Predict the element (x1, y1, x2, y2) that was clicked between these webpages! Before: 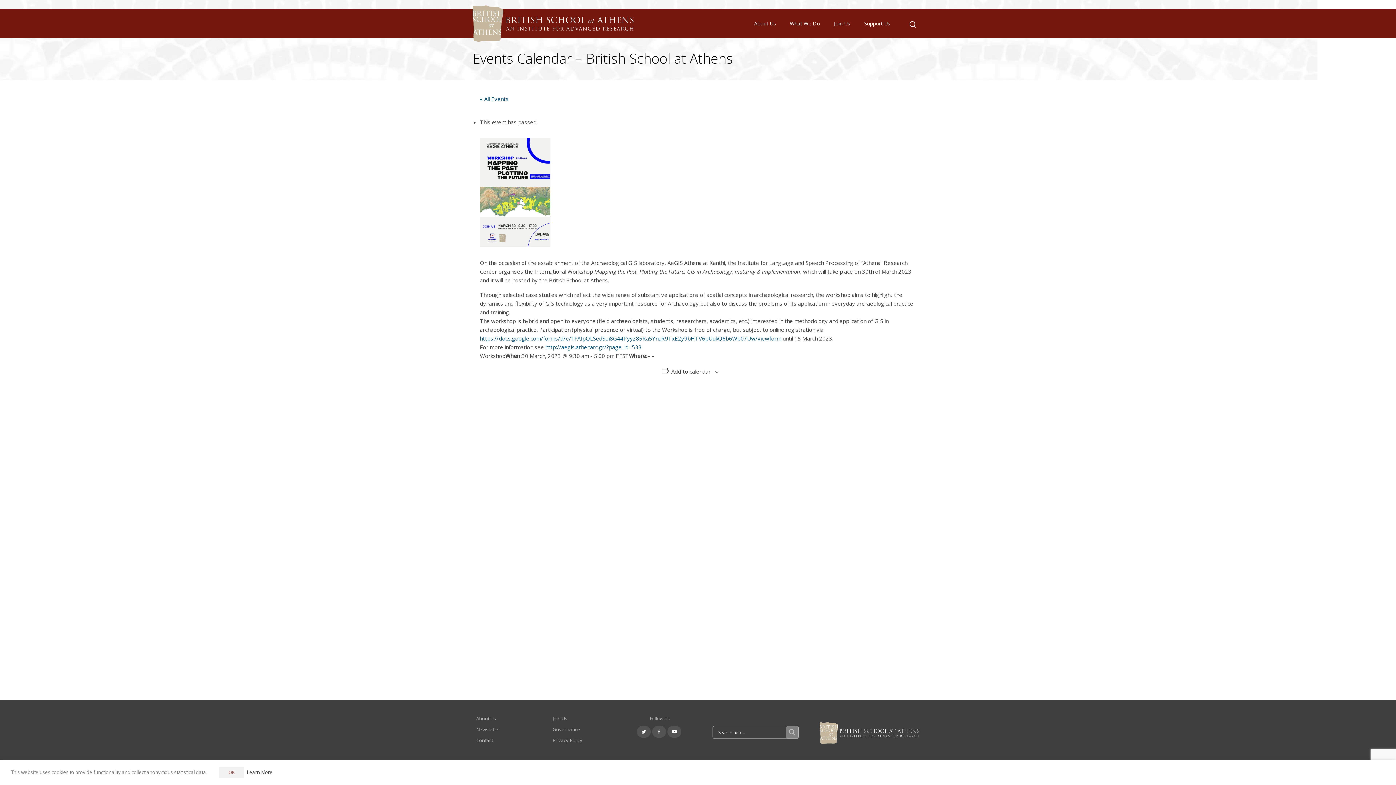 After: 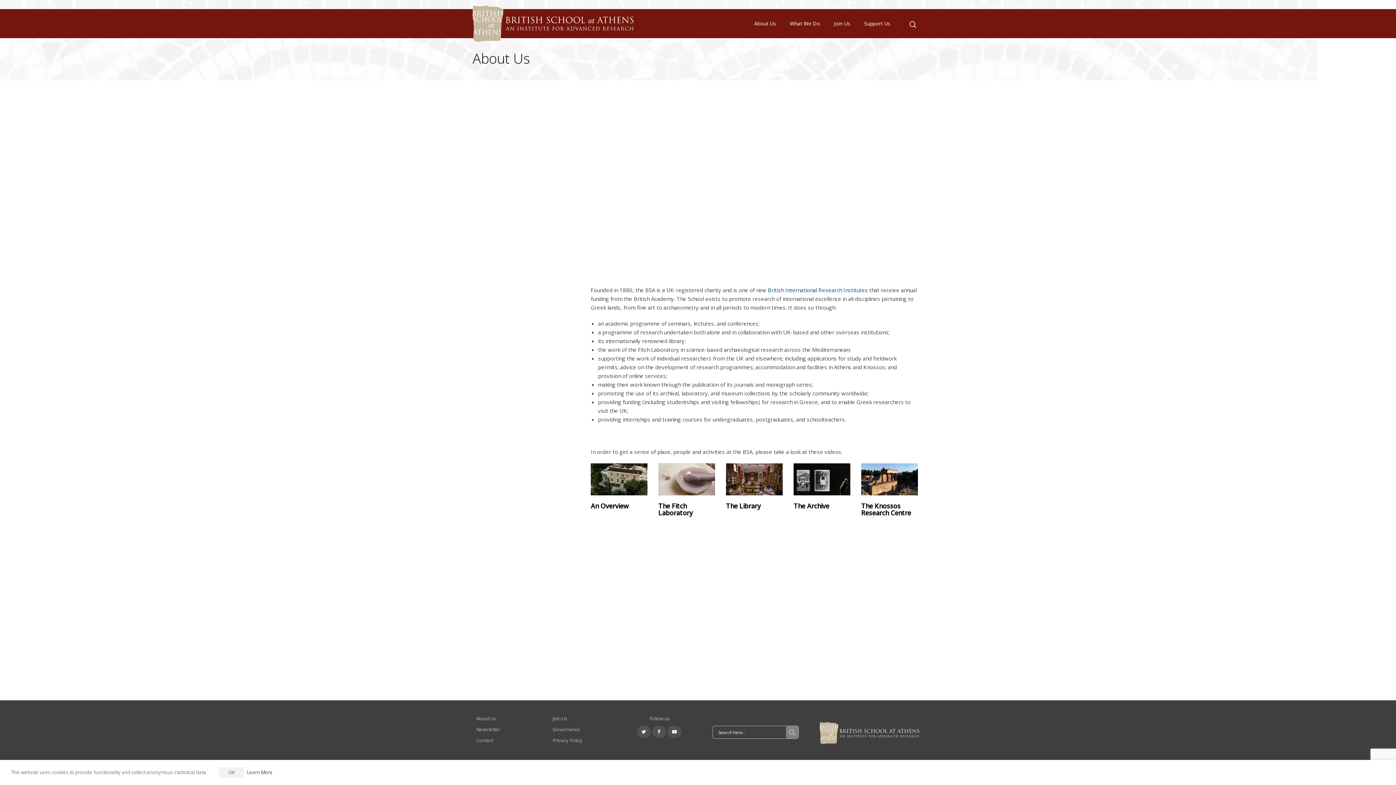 Action: label: About Us bbox: (476, 715, 496, 722)